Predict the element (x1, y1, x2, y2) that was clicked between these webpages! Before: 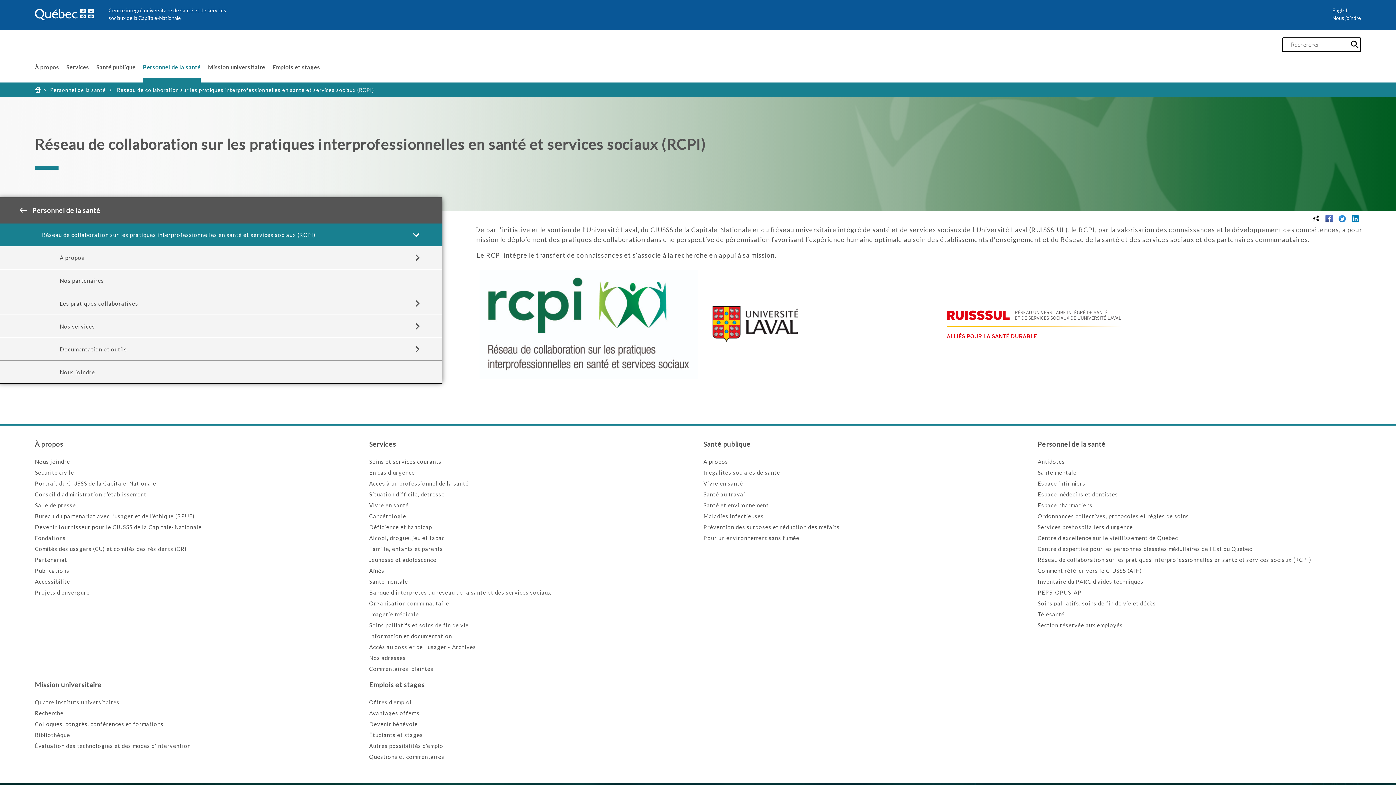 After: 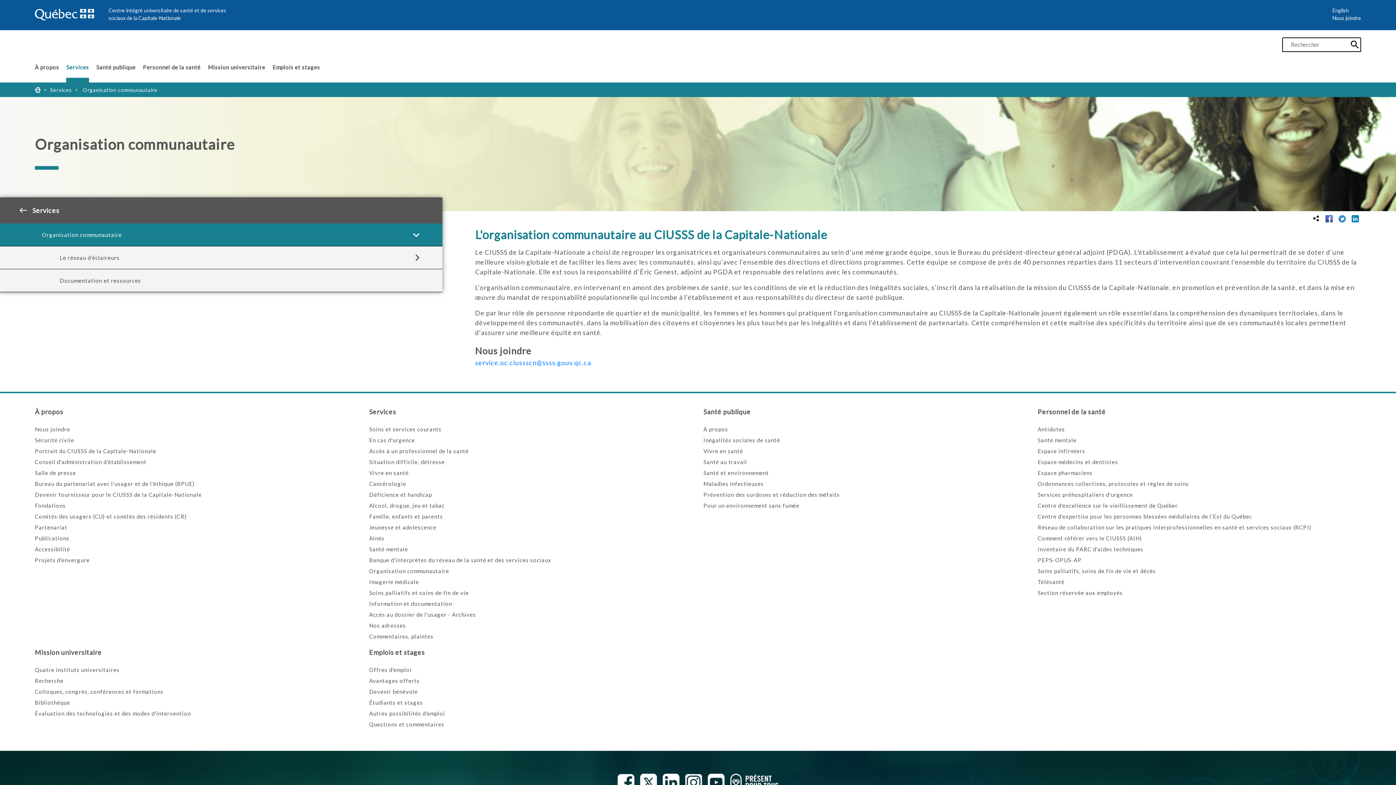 Action: label: Organisation communautaire bbox: (369, 600, 449, 607)